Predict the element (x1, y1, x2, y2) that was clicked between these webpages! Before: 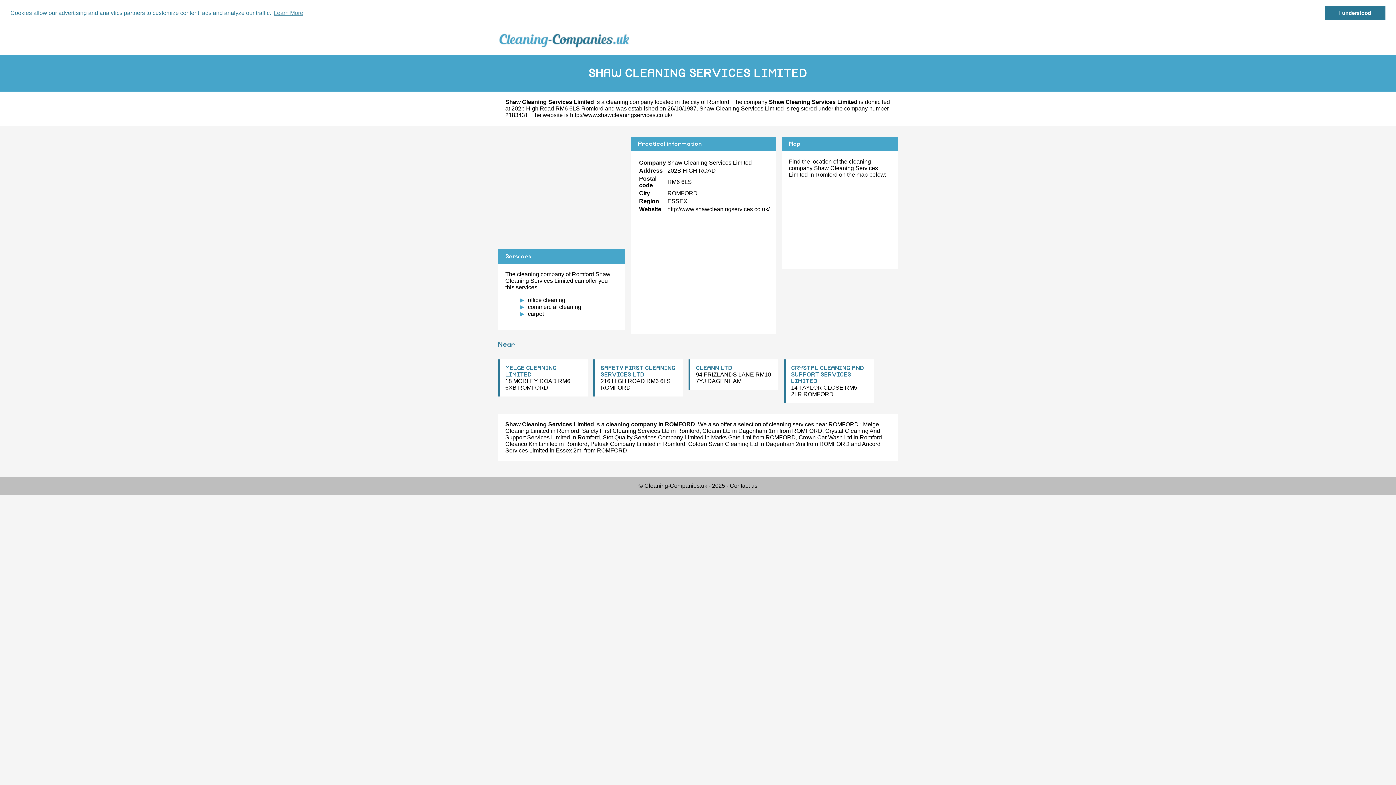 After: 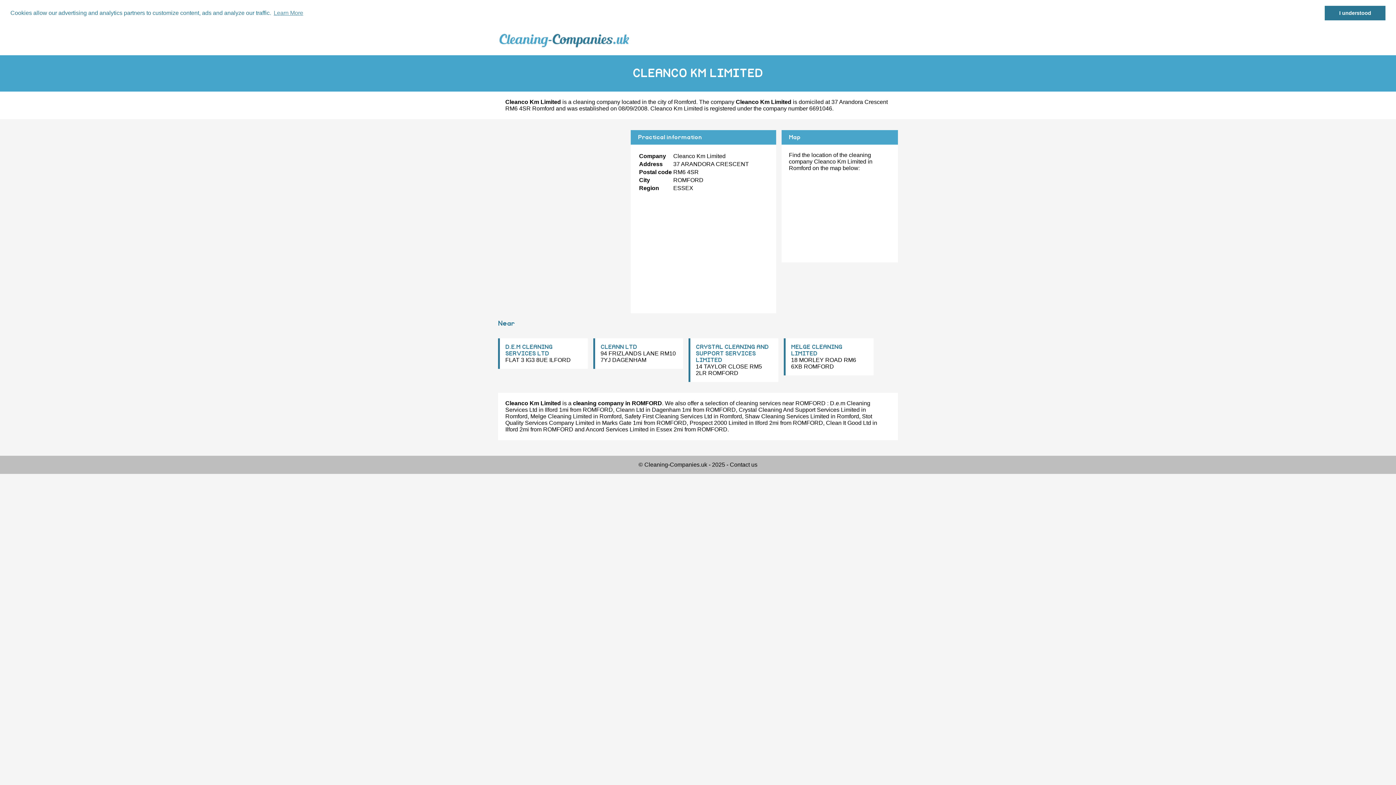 Action: label: Cleanco Km Limited bbox: (505, 441, 557, 447)